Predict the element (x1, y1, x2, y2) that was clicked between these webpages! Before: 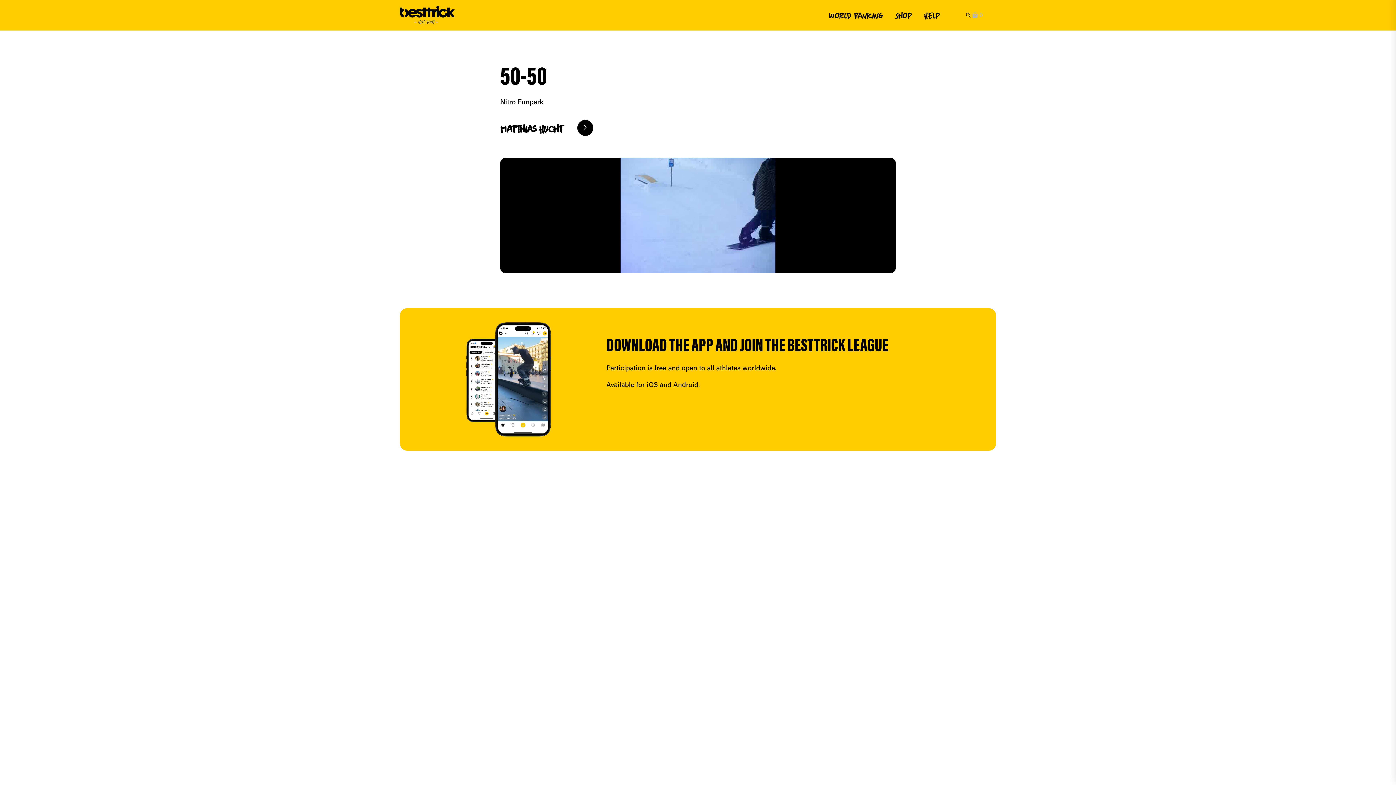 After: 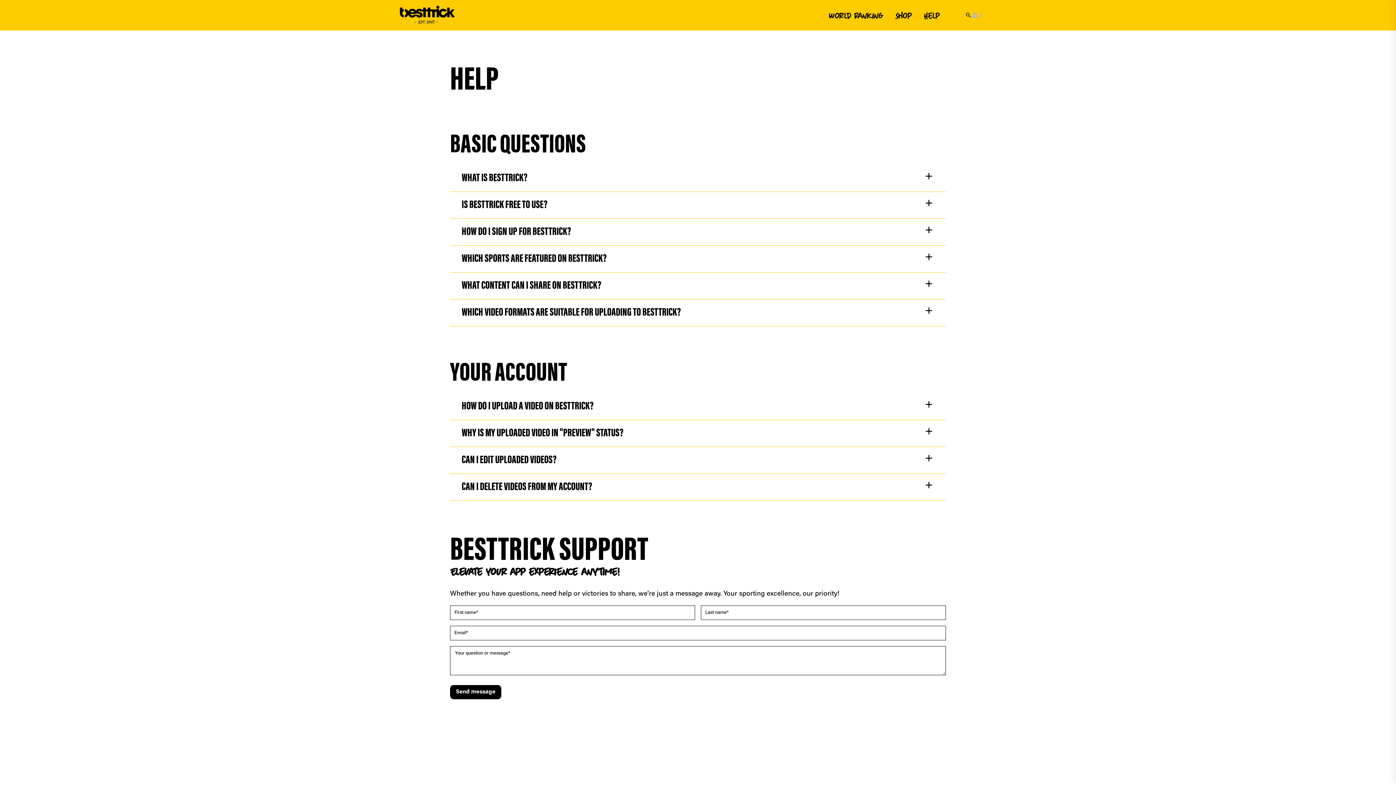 Action: bbox: (918, 11, 946, 18) label: Help